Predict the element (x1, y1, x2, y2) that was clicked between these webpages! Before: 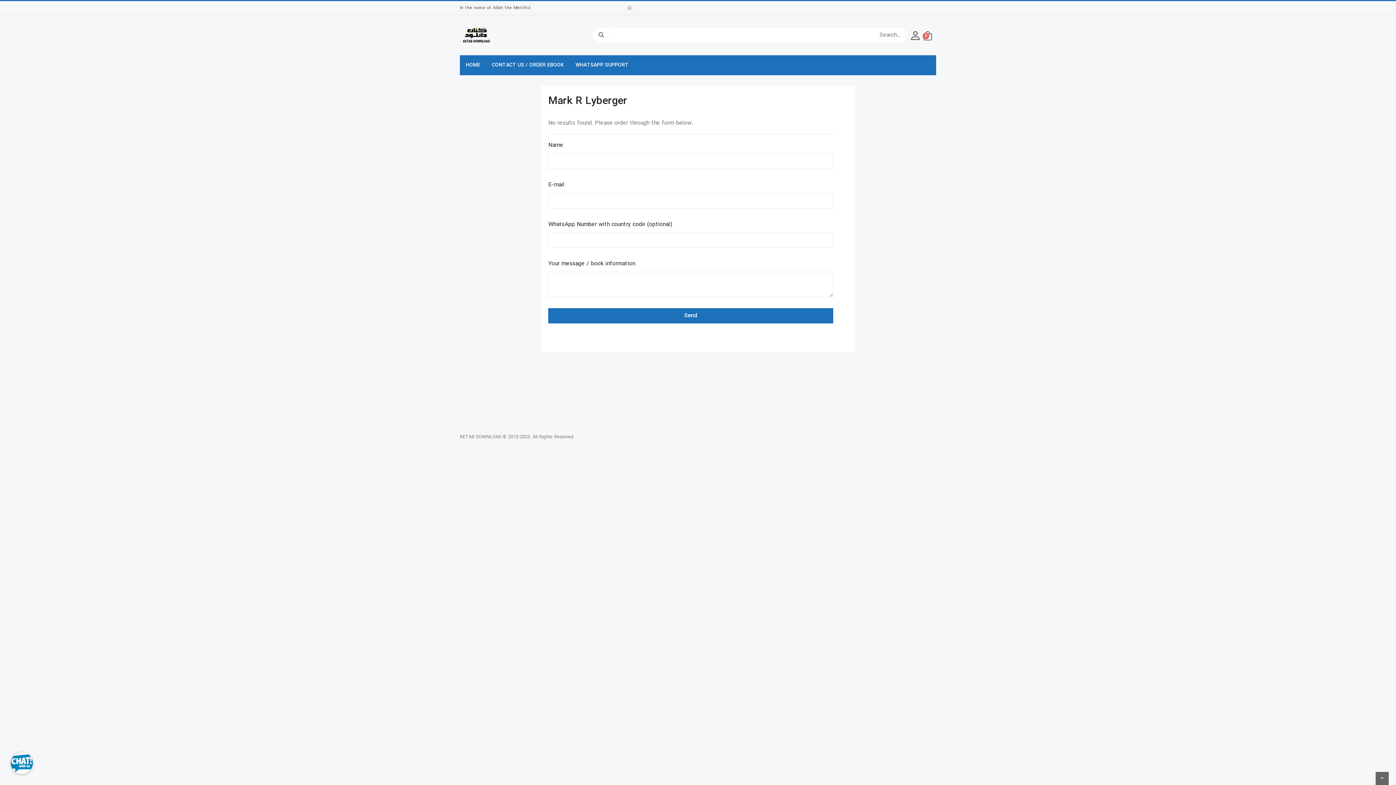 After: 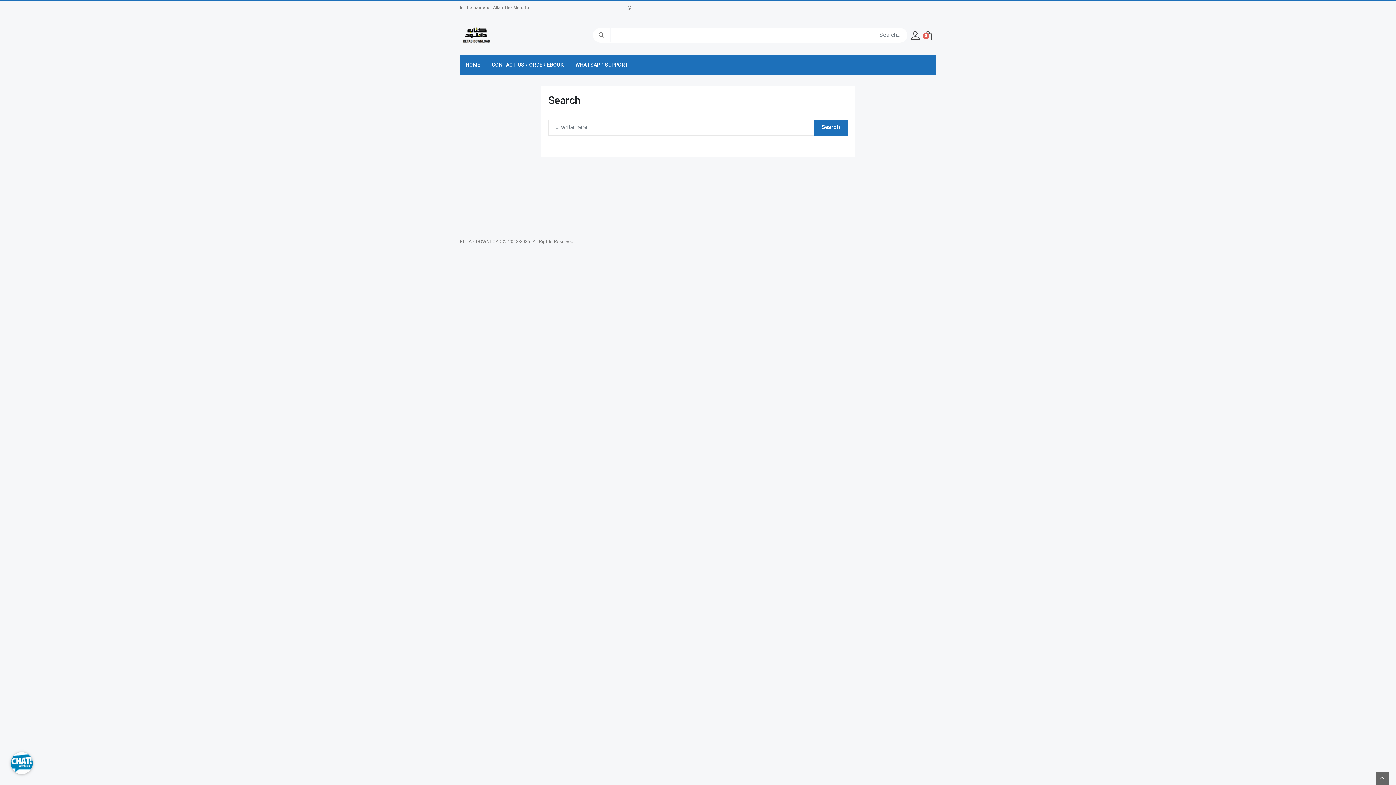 Action: bbox: (592, 27, 610, 42)